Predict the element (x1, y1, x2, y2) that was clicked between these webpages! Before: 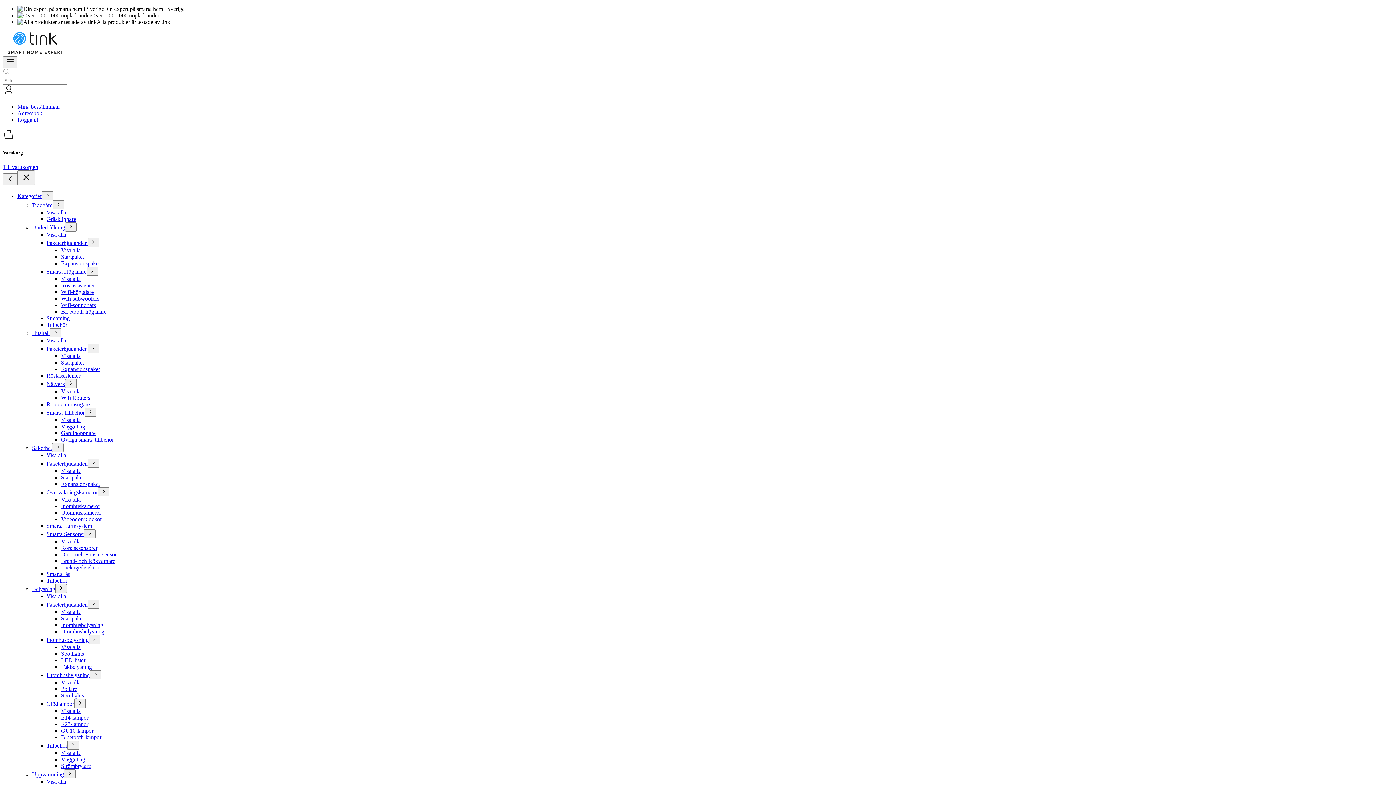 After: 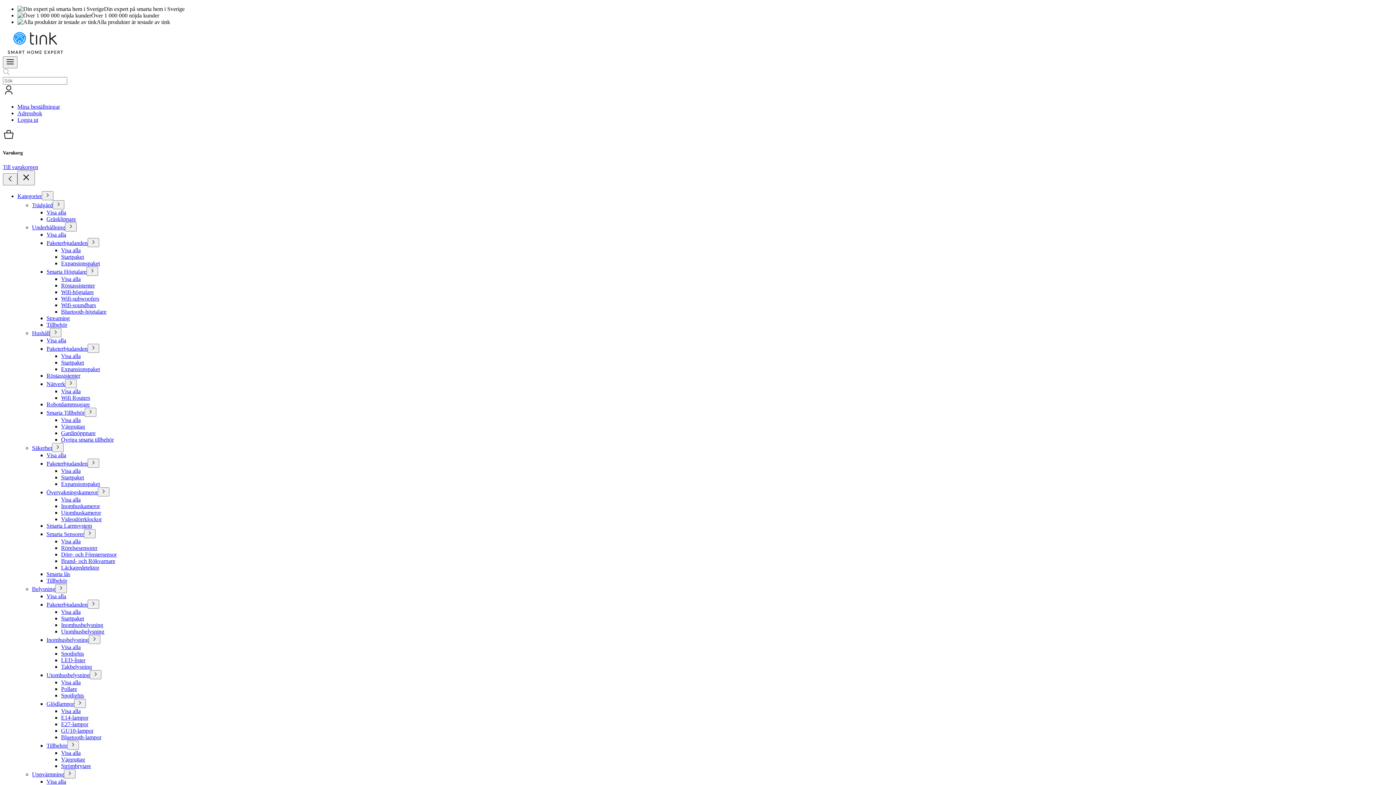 Action: label: Visa alla bbox: (61, 496, 80, 503)